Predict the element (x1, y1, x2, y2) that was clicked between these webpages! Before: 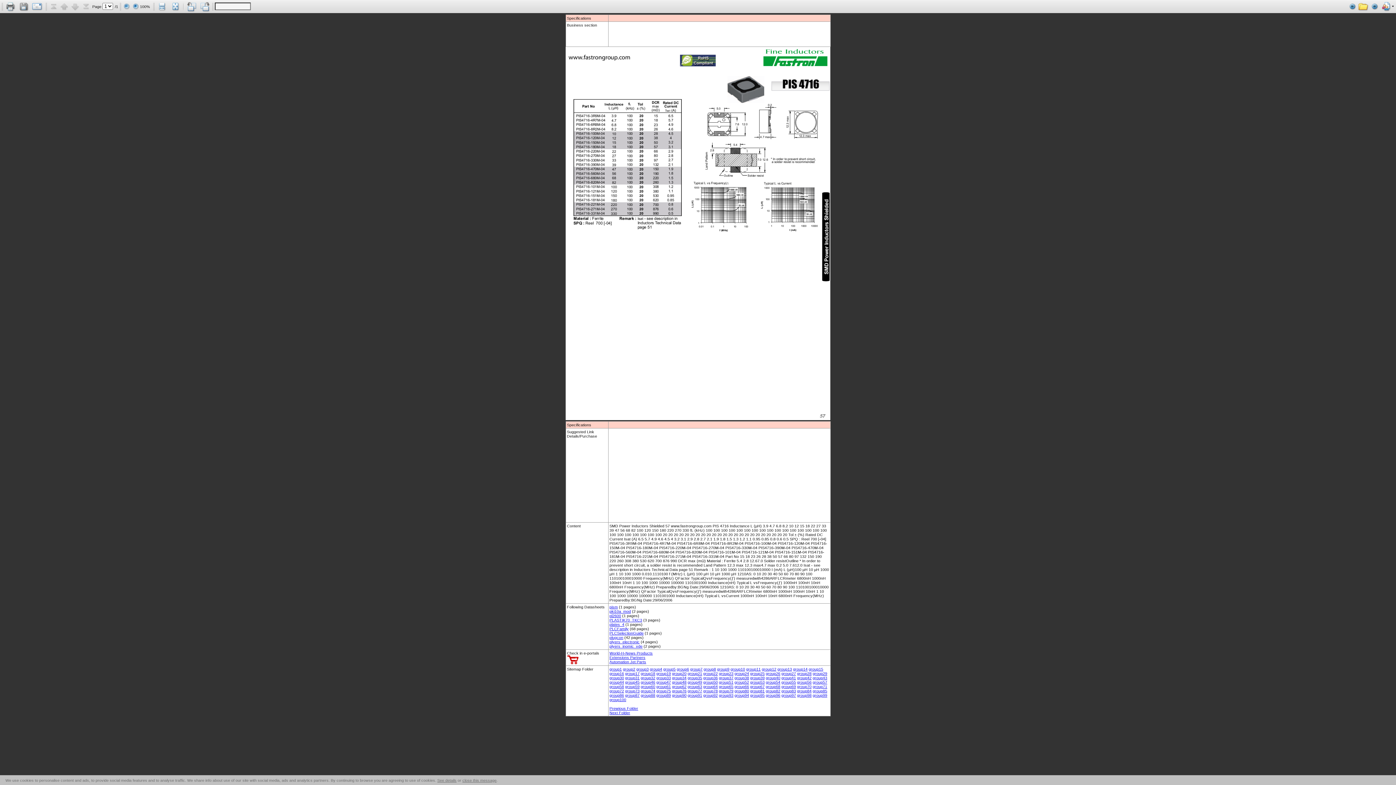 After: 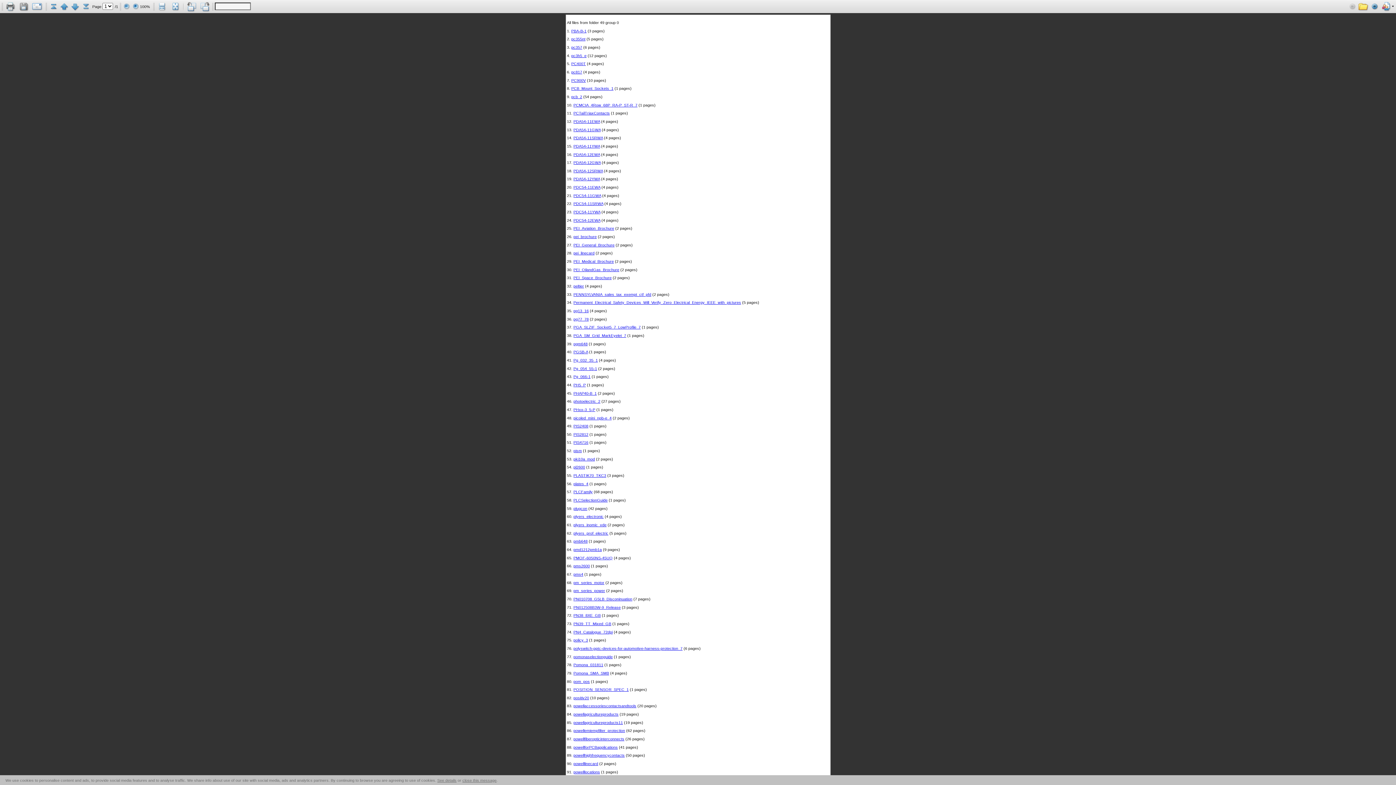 Action: label: group36 bbox: (703, 675, 718, 680)